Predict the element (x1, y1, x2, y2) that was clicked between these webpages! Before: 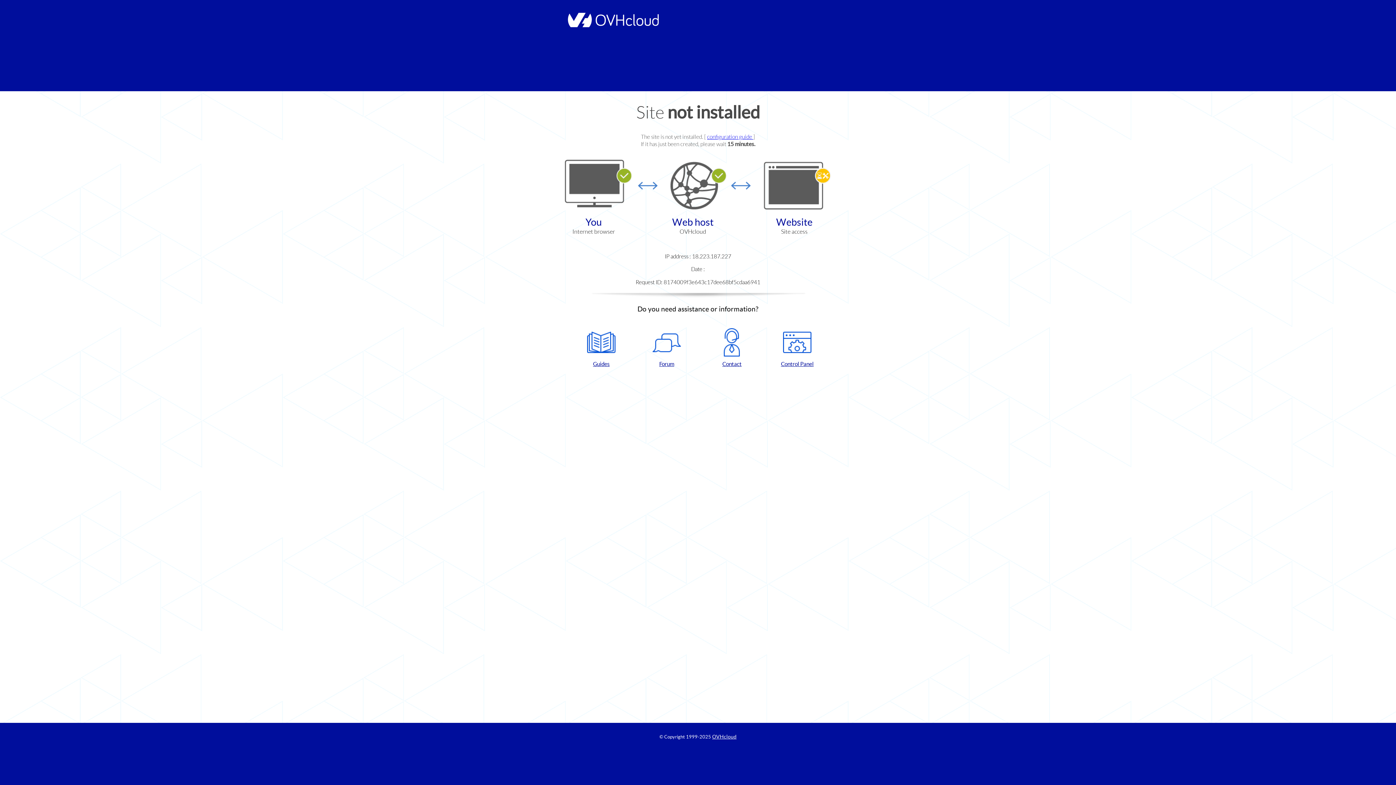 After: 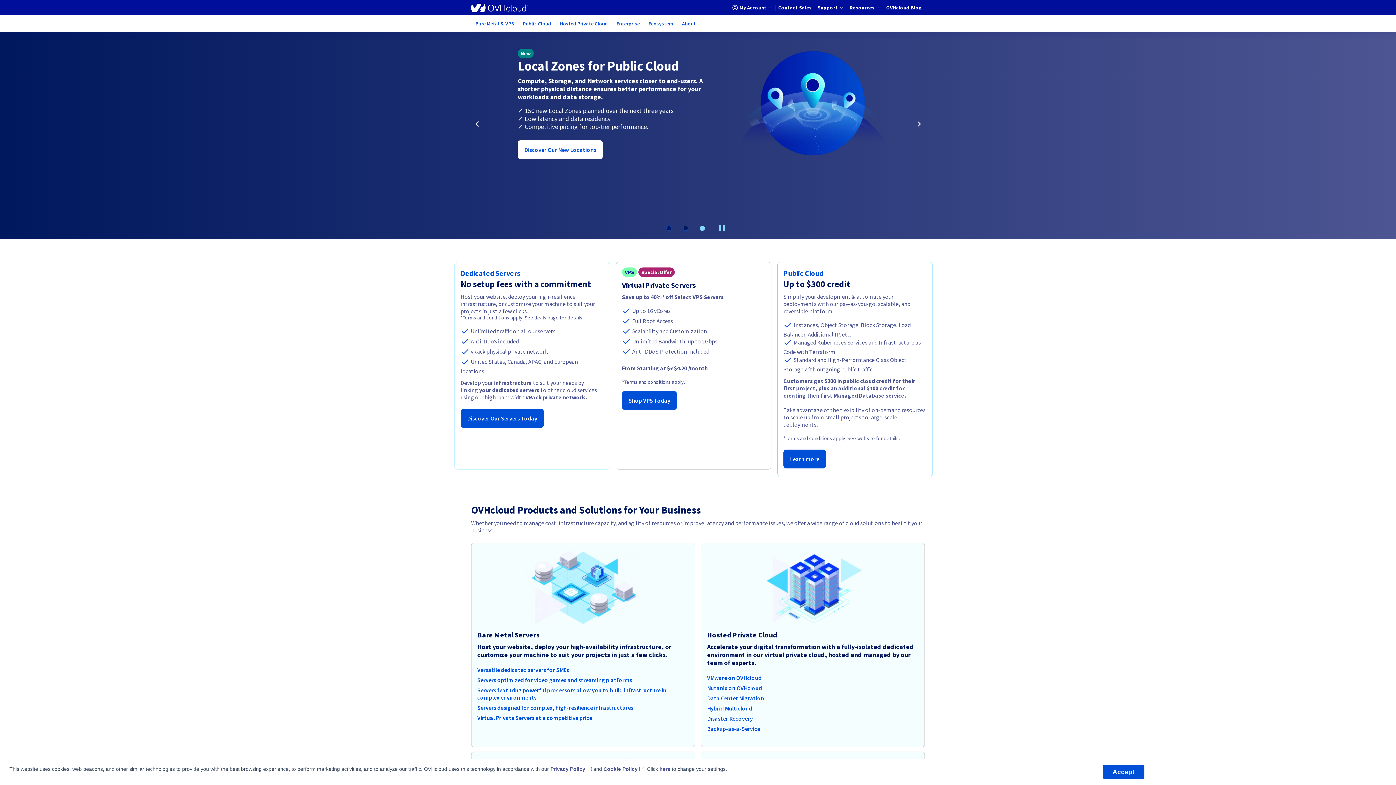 Action: bbox: (564, 22, 658, 28)